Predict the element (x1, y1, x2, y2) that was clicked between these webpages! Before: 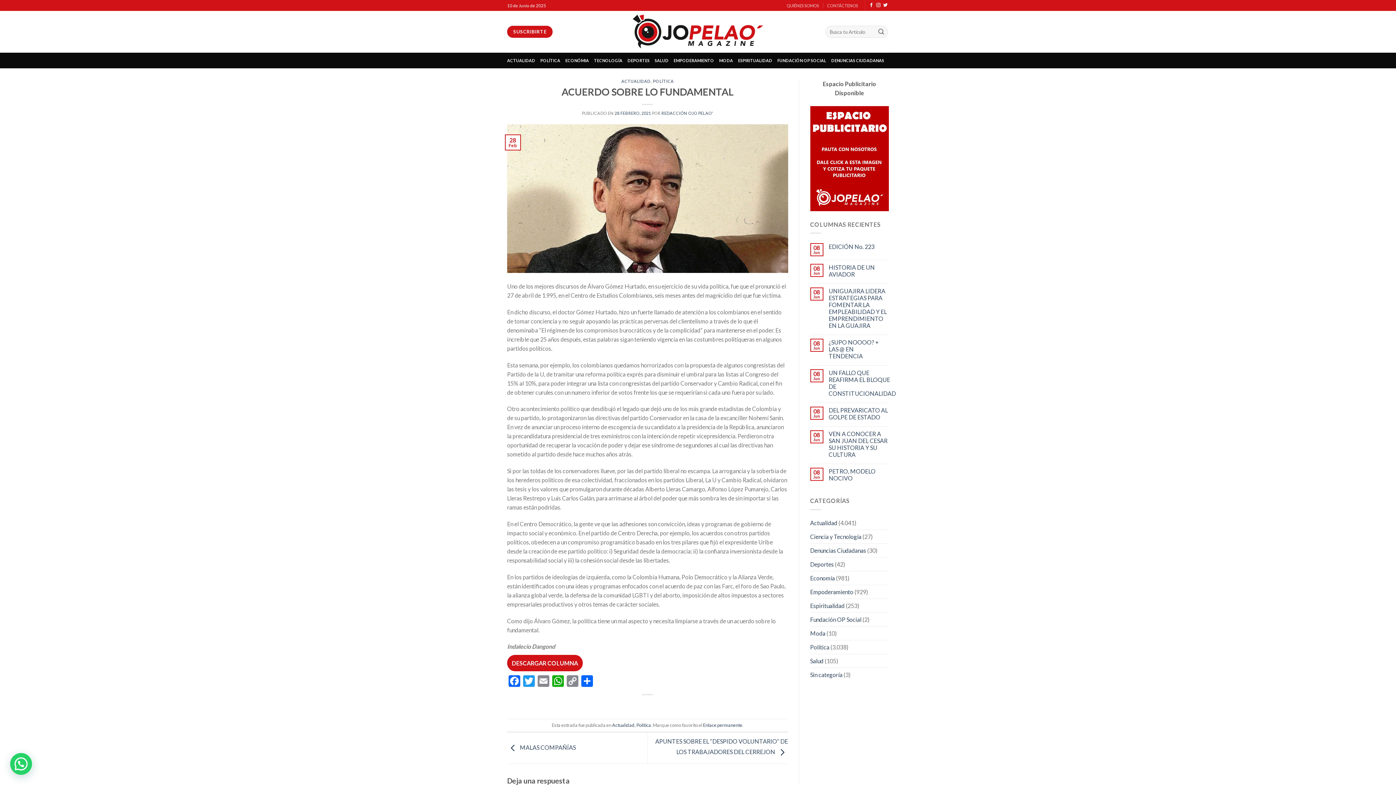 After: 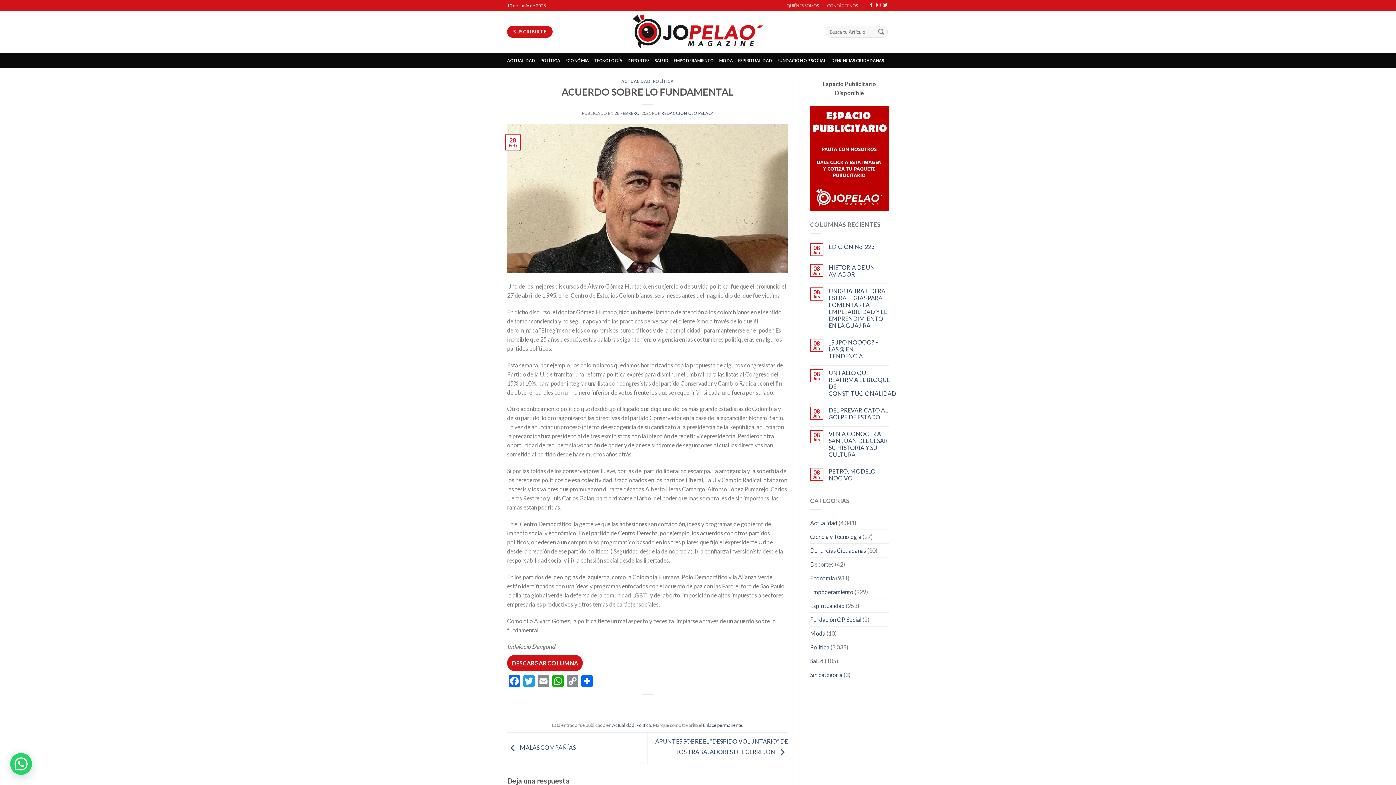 Action: bbox: (507, 194, 788, 201)